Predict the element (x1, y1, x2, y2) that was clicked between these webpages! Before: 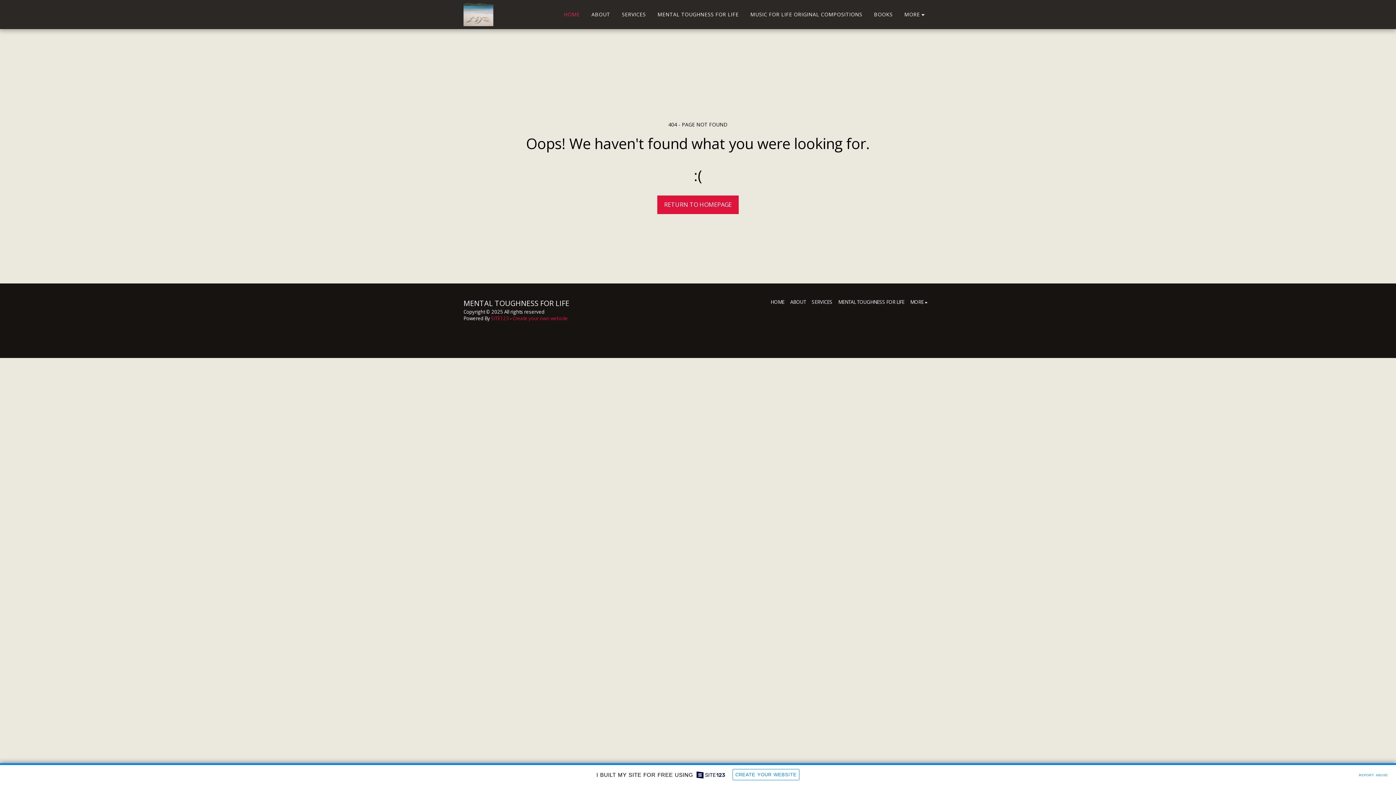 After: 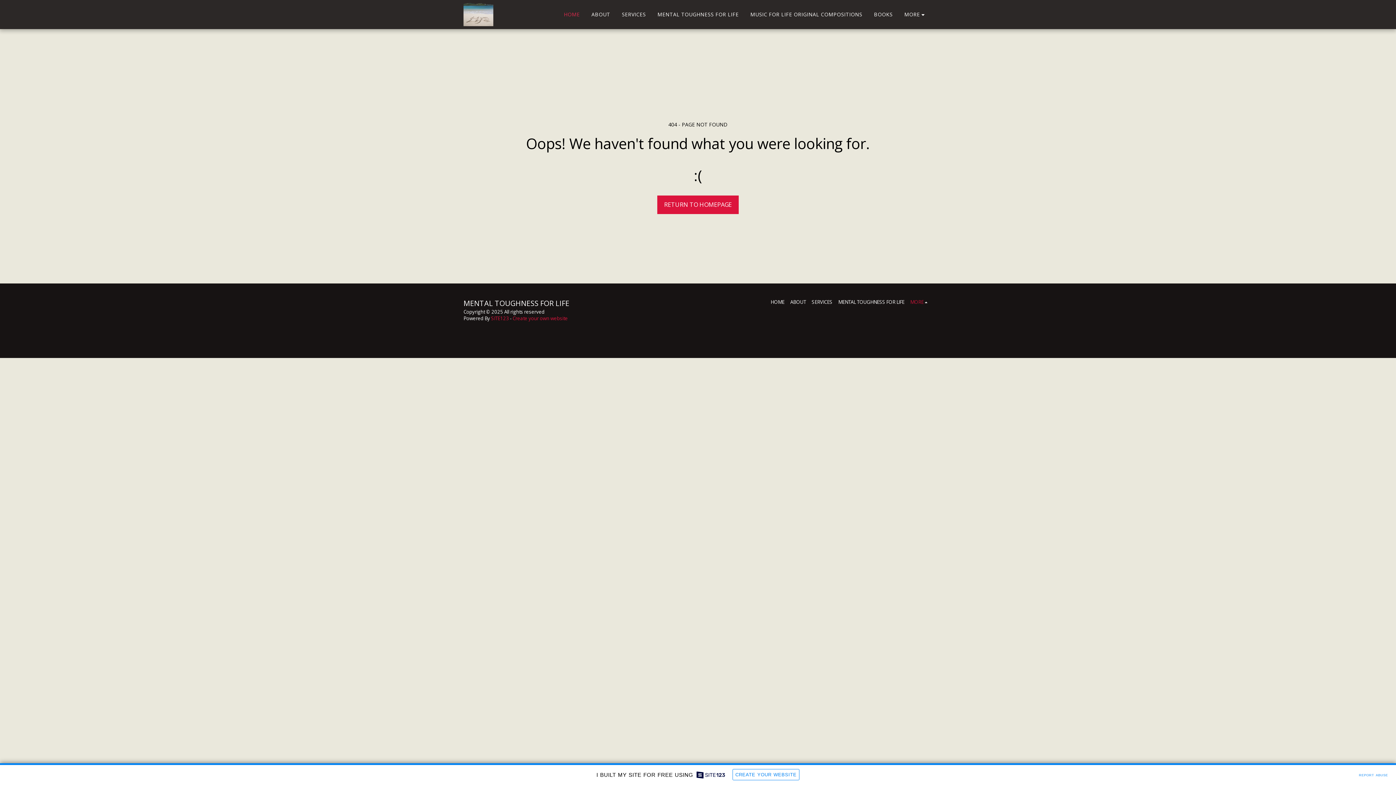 Action: label: MORE   bbox: (910, 298, 929, 305)